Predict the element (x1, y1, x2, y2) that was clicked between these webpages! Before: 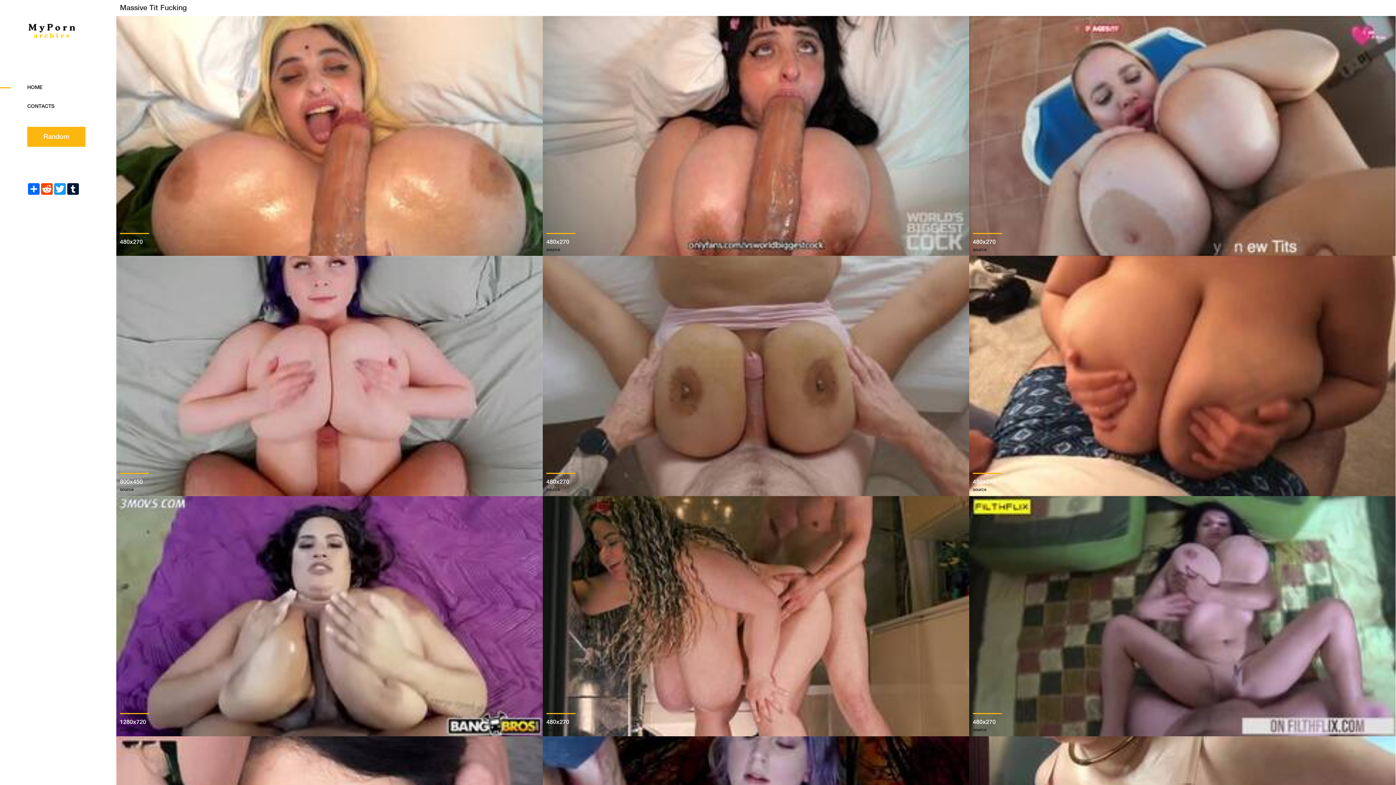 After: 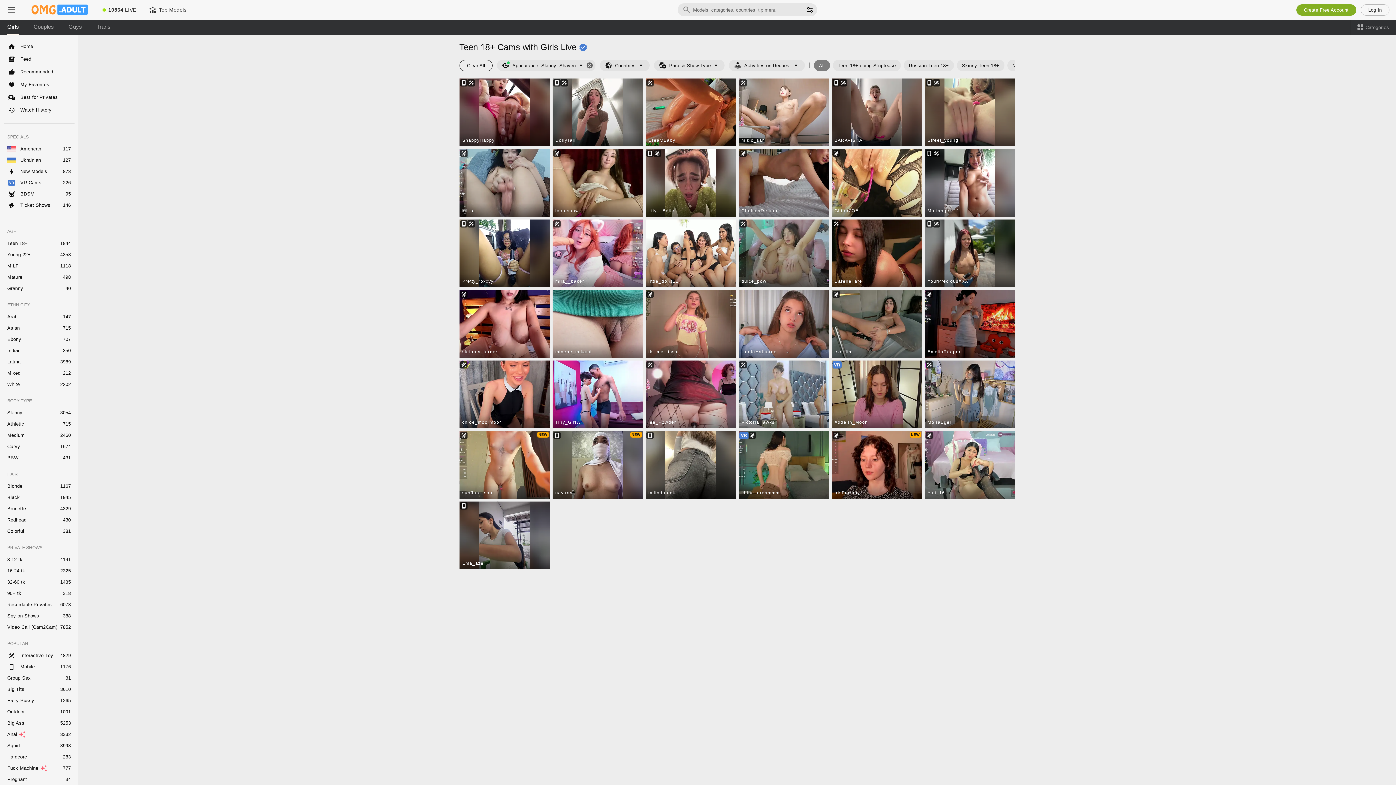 Action: bbox: (969, 16, 1396, 256)